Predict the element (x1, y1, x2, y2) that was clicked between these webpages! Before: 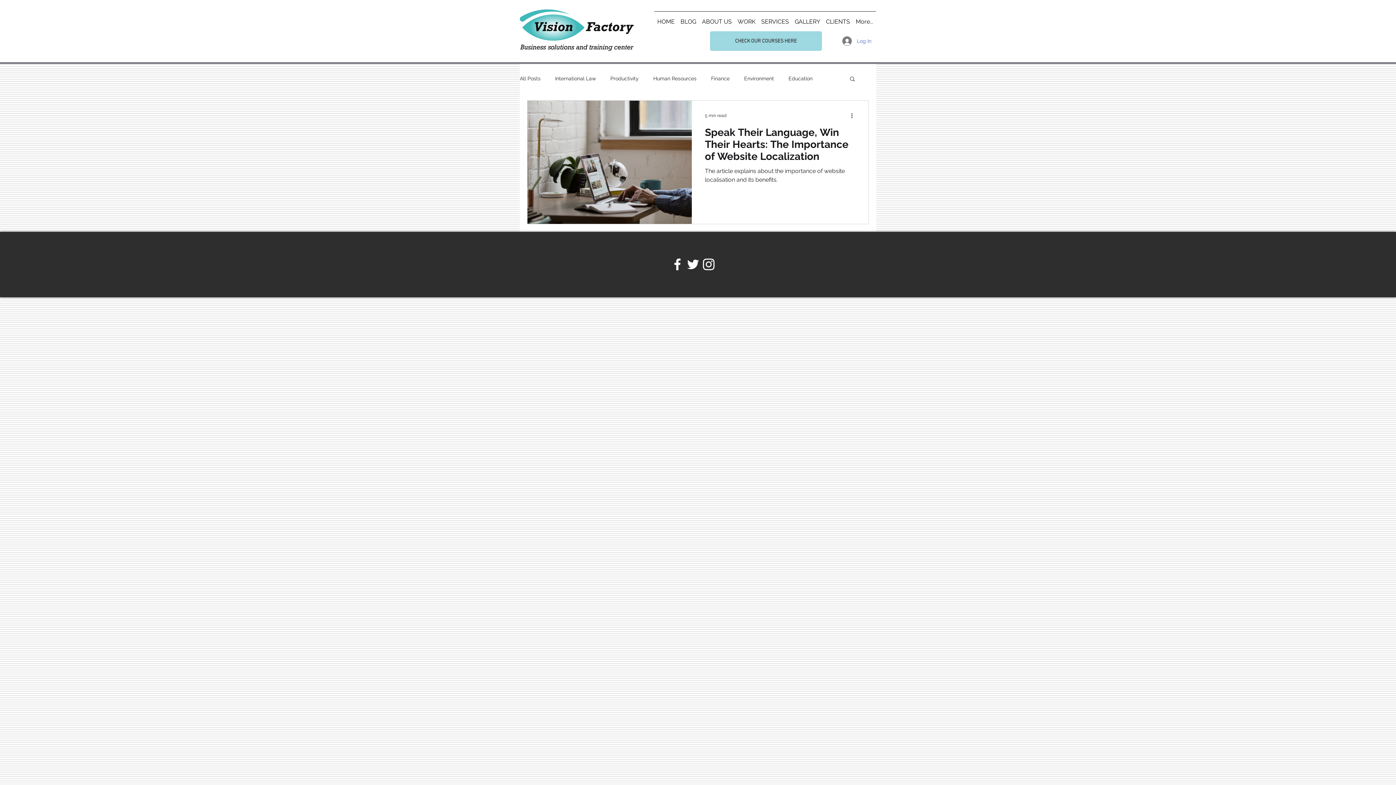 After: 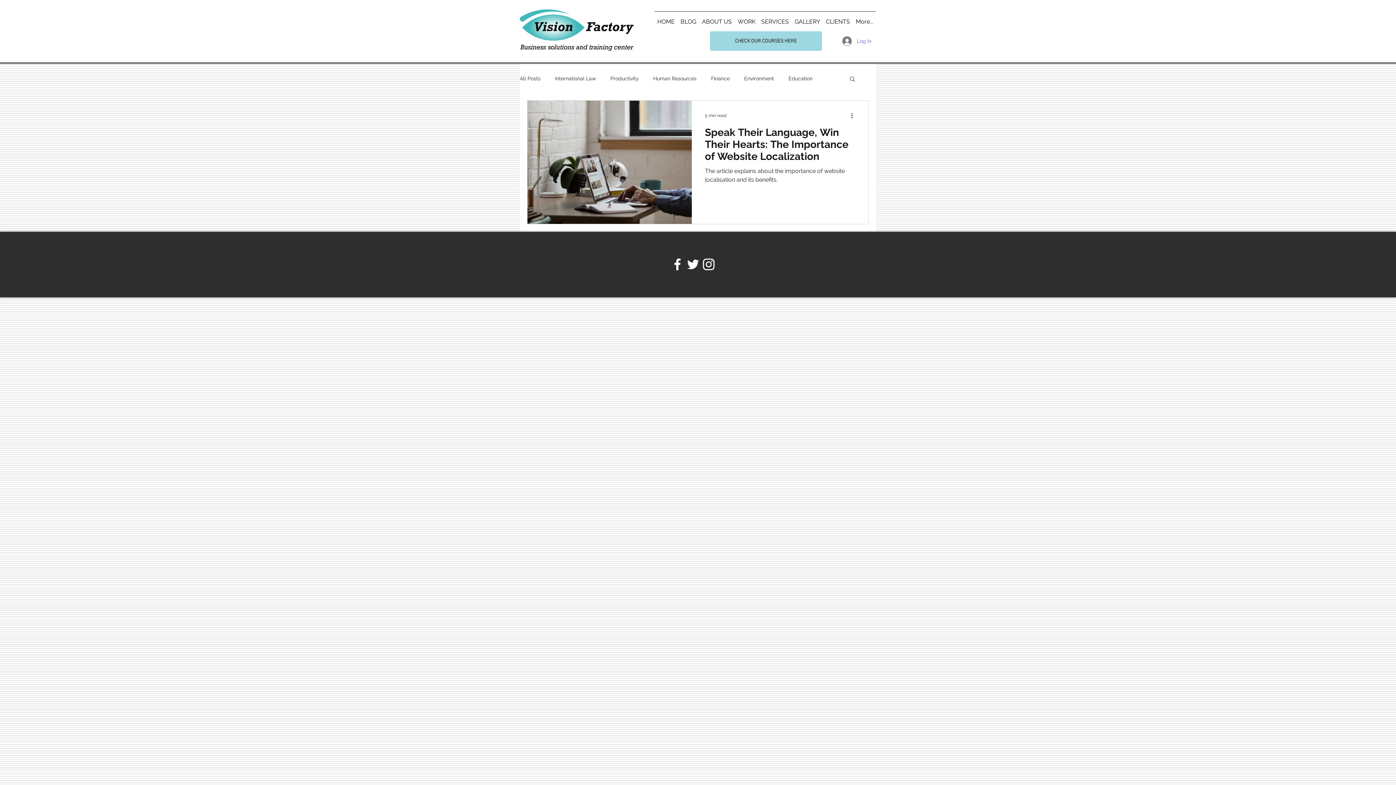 Action: bbox: (669, 256, 685, 272) label: White Facebook Icon